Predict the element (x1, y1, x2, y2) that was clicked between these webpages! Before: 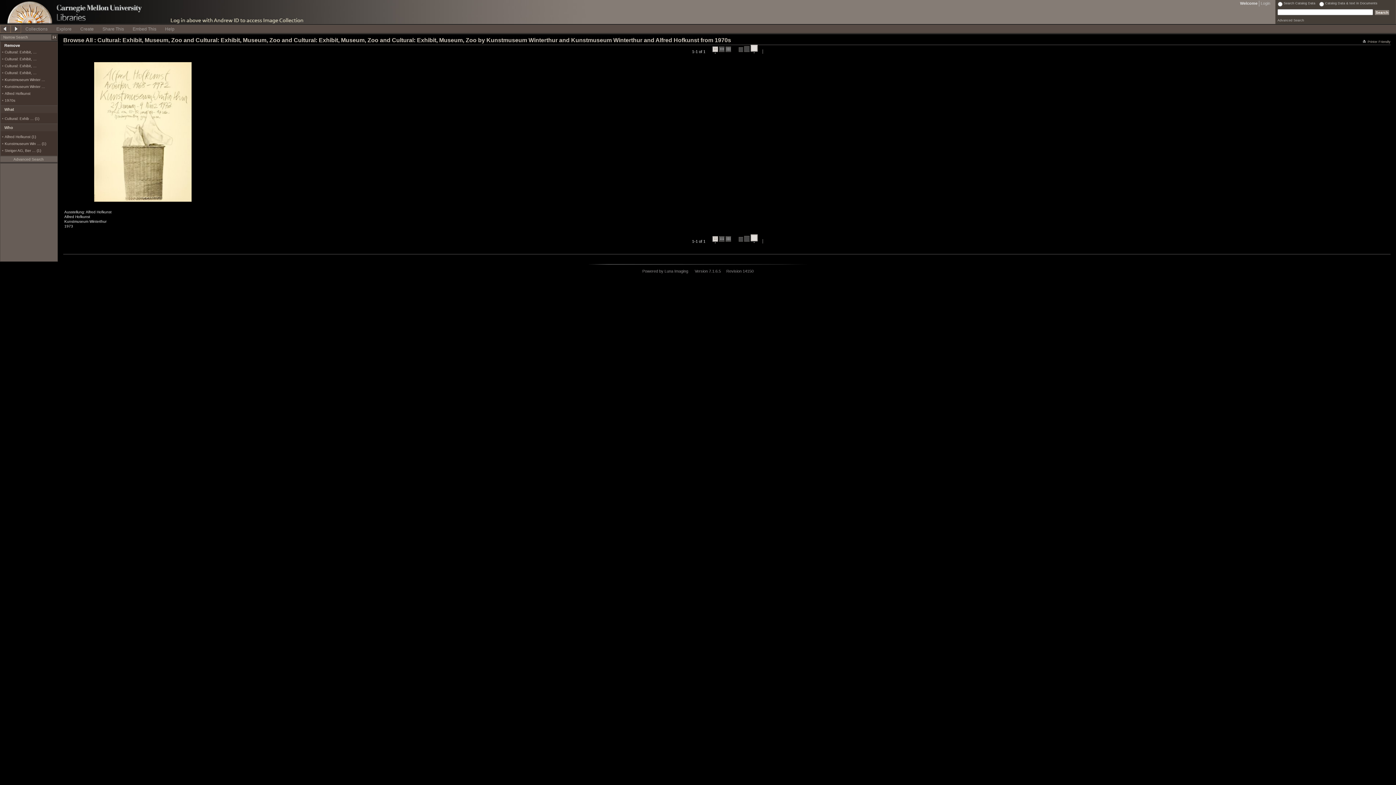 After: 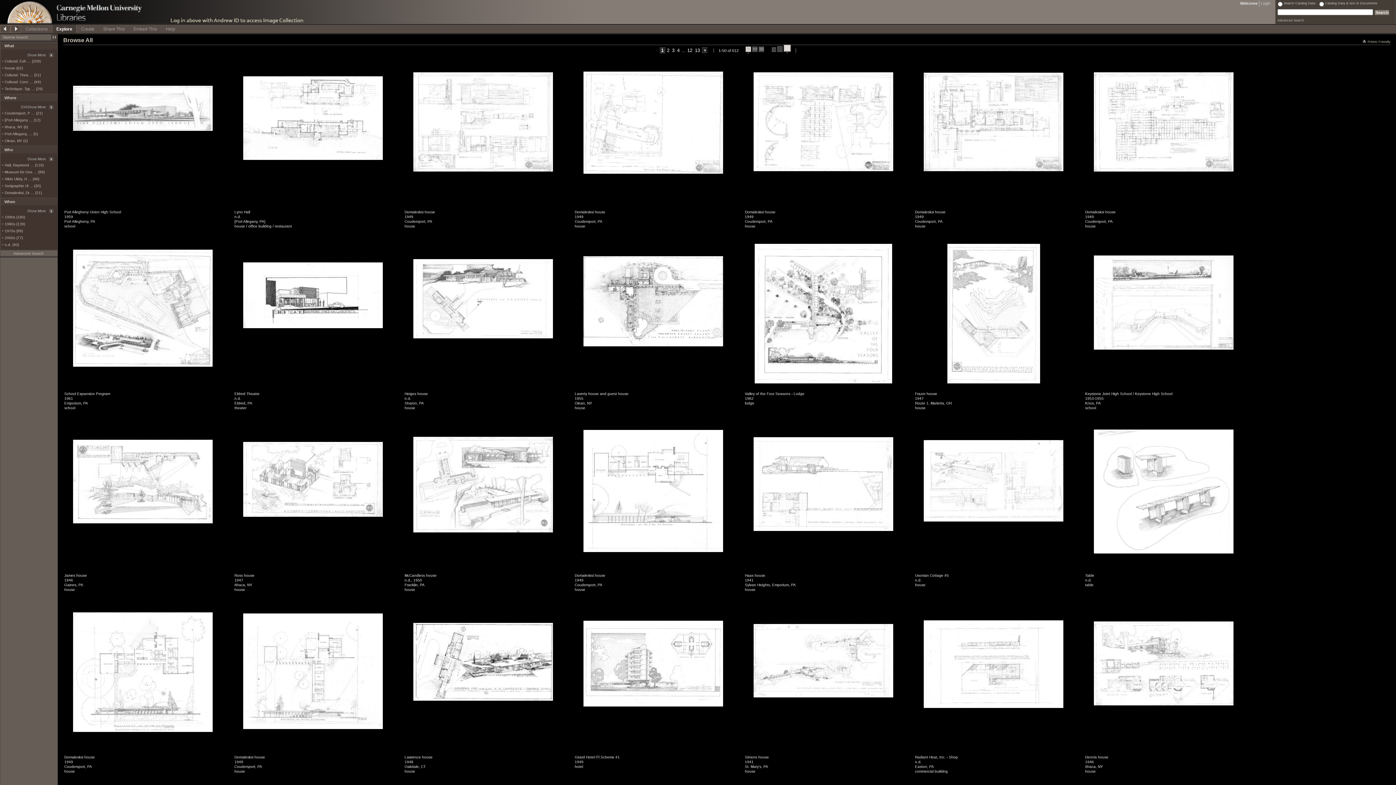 Action: bbox: (52, 24, 76, 32) label: Explore